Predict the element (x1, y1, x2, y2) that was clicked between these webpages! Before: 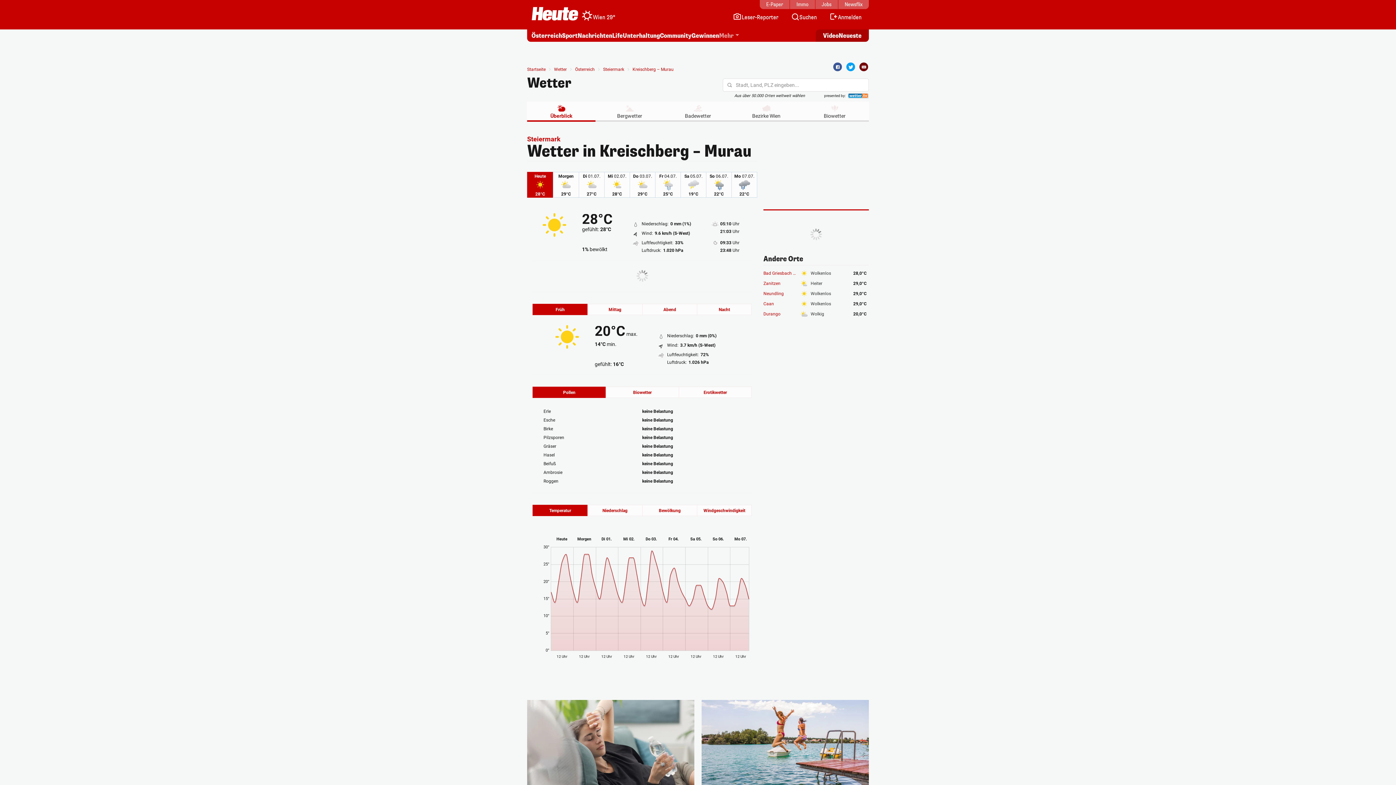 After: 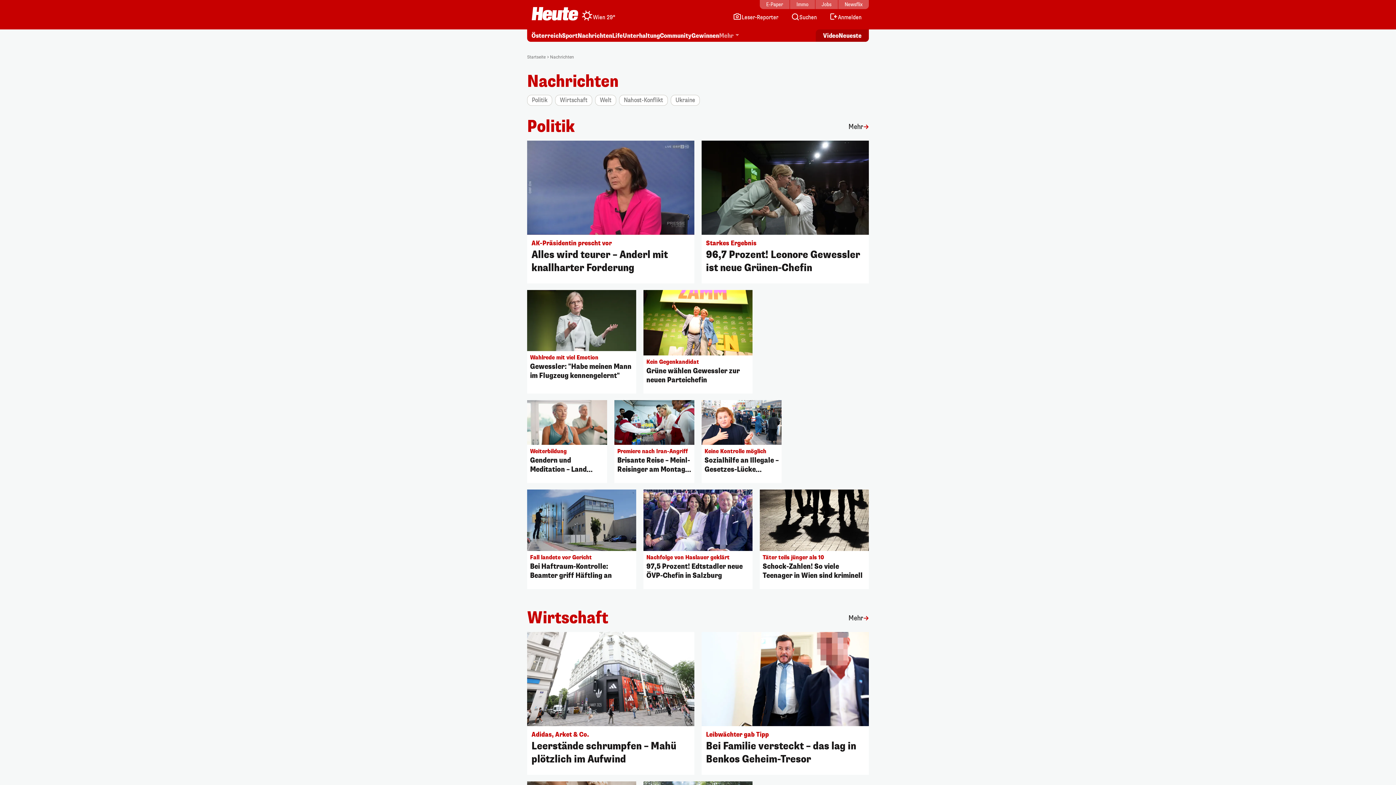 Action: bbox: (577, 32, 612, 40) label: Nachrichten